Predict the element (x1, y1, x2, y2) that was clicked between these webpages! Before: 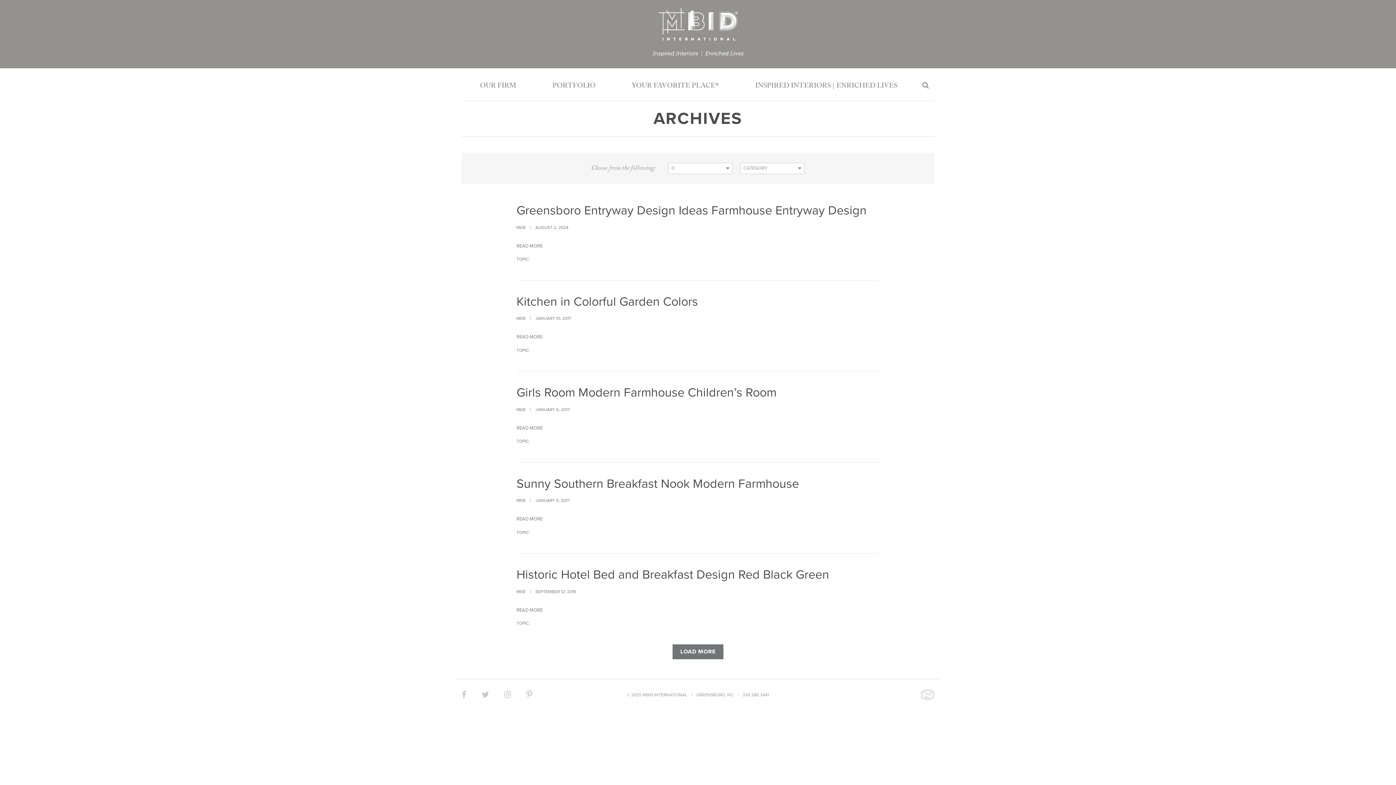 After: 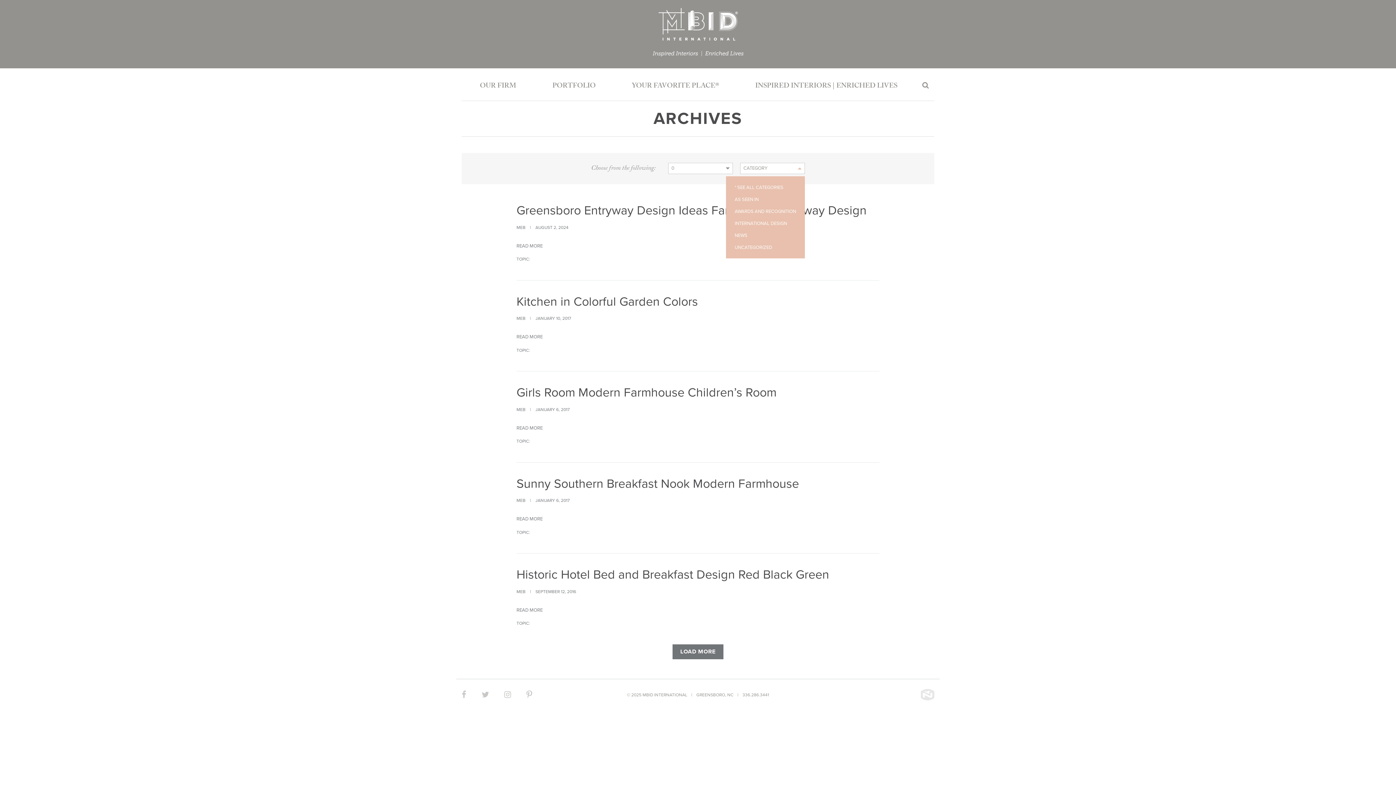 Action: bbox: (740, 162, 805, 174) label: CATEGORY